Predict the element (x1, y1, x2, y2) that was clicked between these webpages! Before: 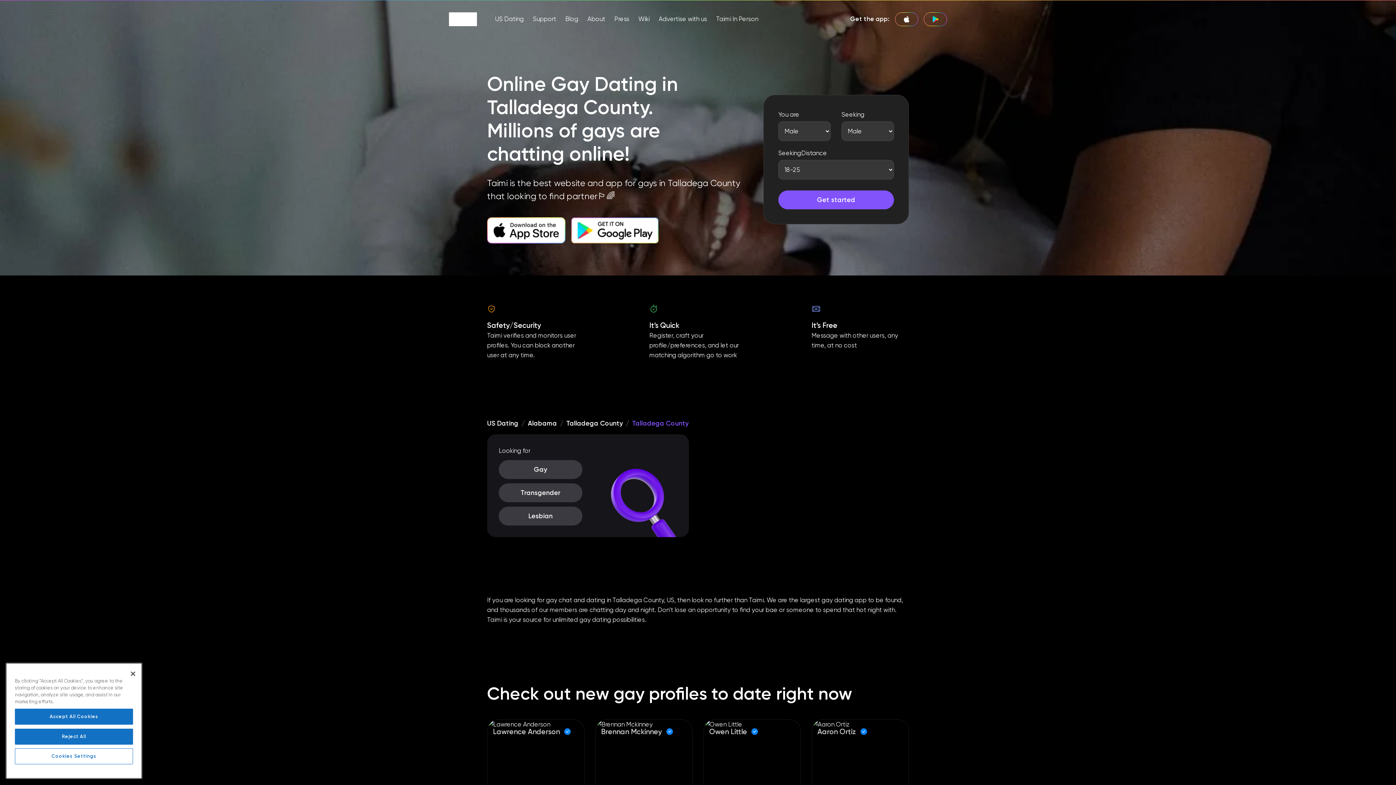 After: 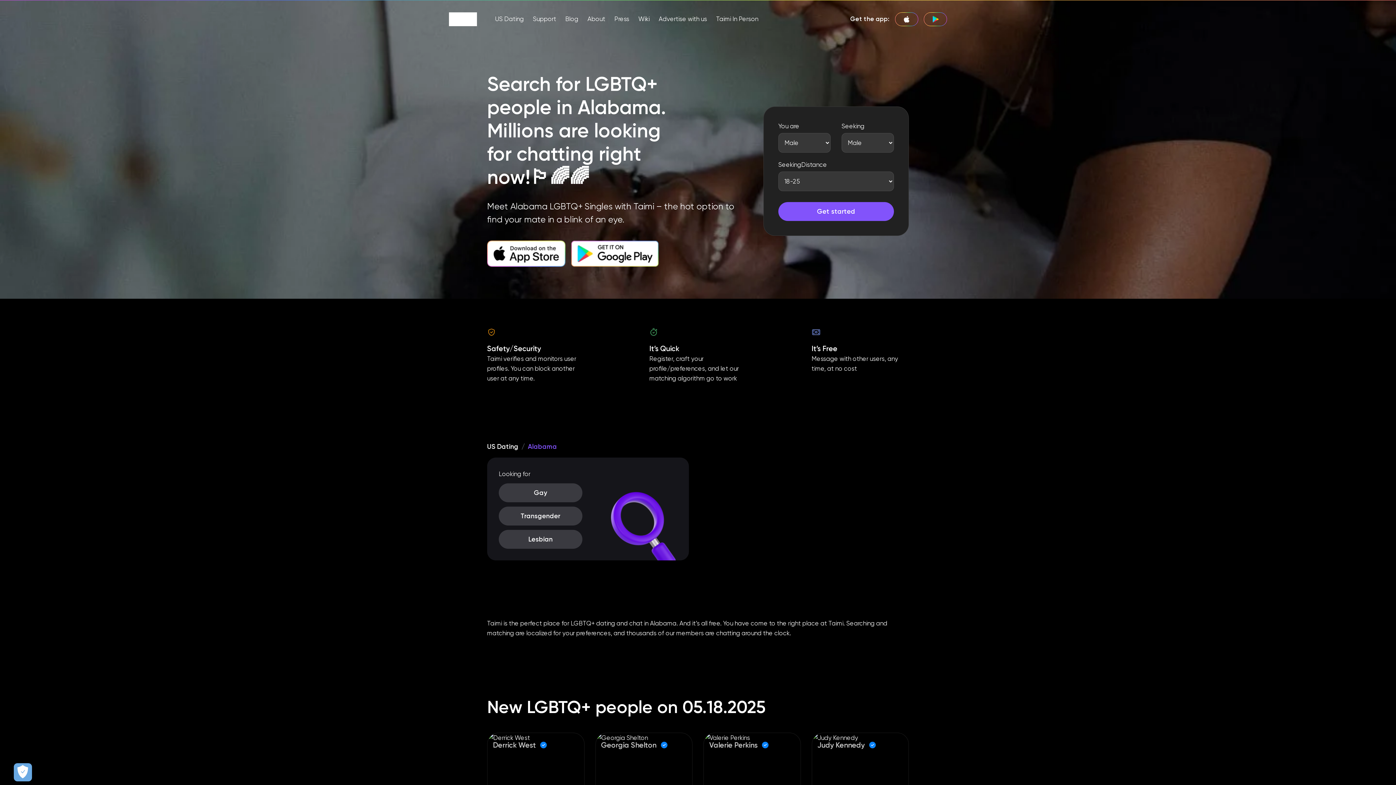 Action: label: Alabama bbox: (528, 419, 557, 427)